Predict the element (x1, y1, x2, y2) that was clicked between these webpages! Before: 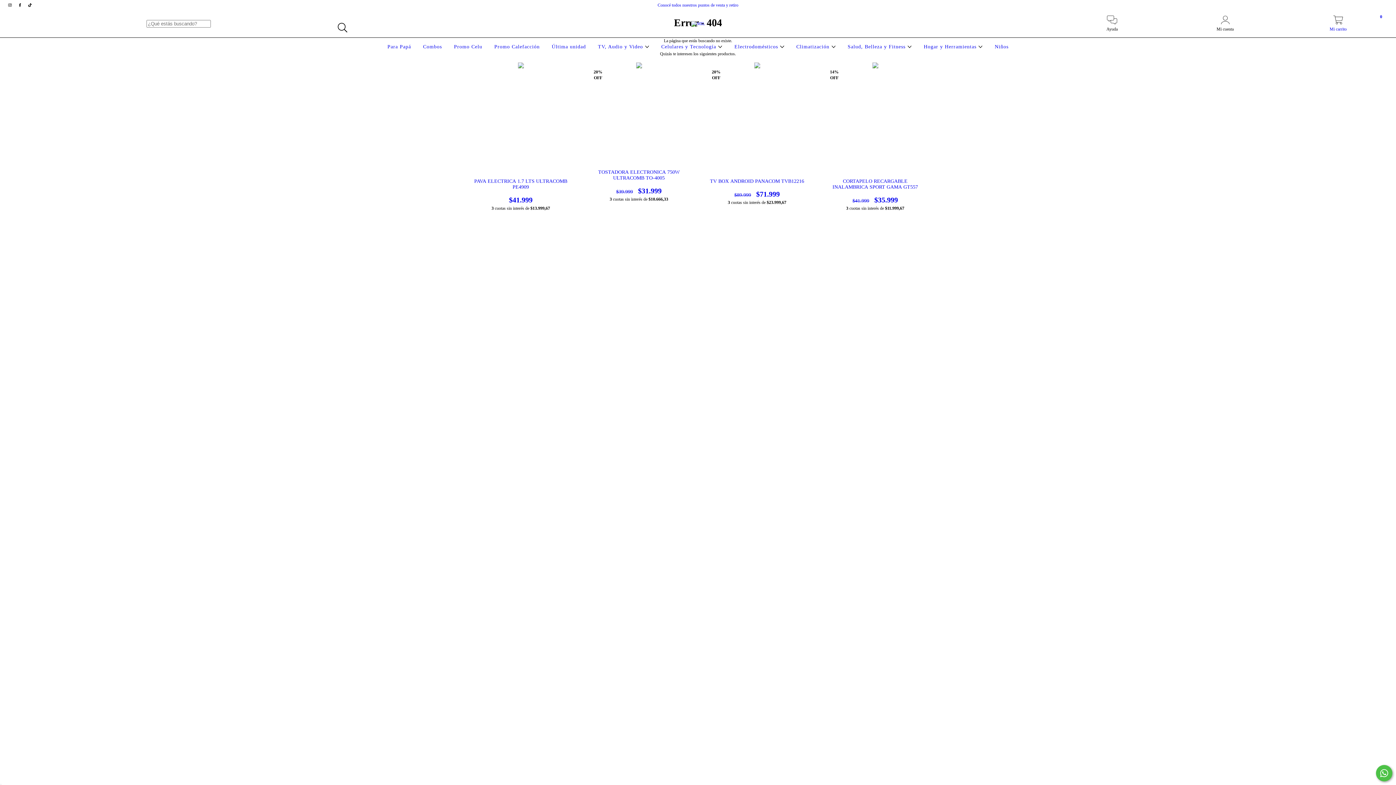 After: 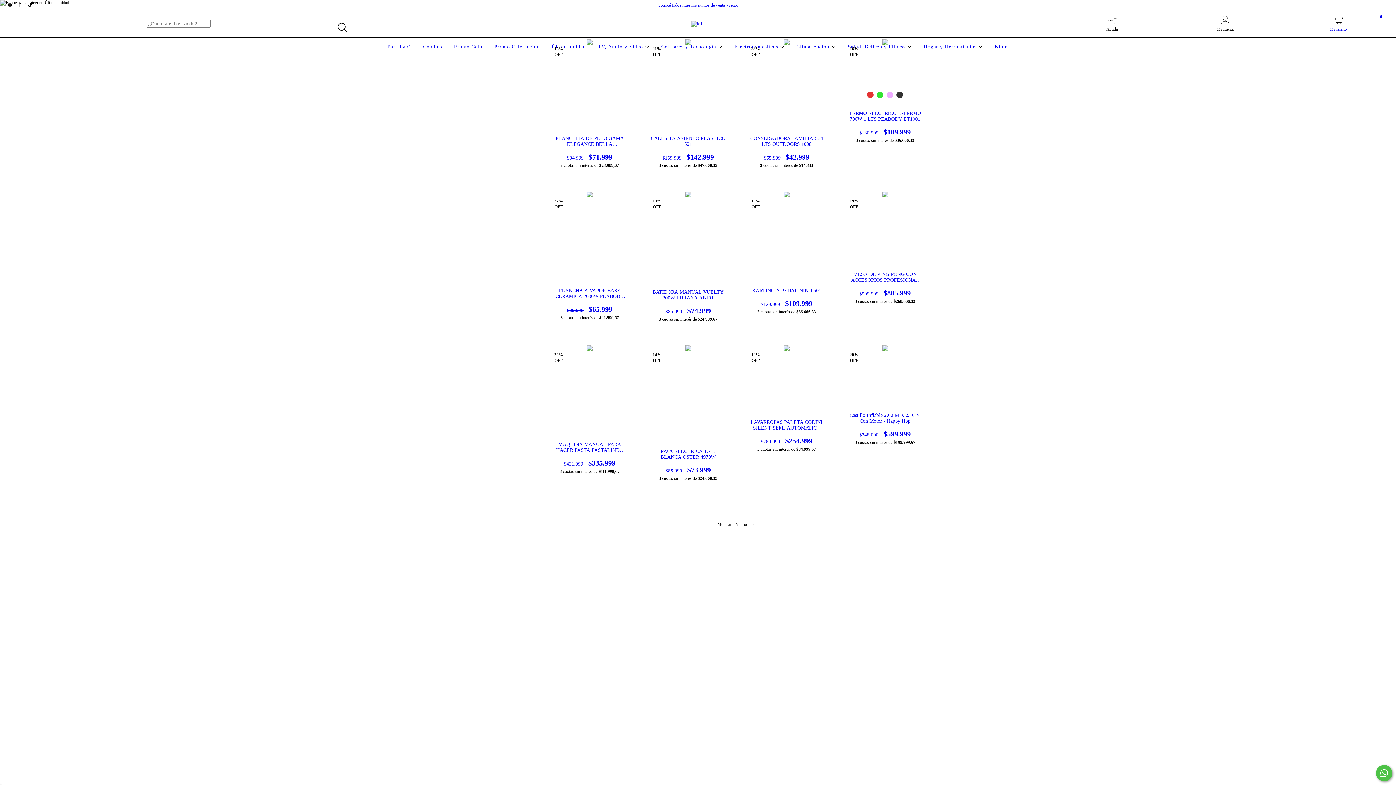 Action: bbox: (550, 44, 587, 49) label: Última unidad